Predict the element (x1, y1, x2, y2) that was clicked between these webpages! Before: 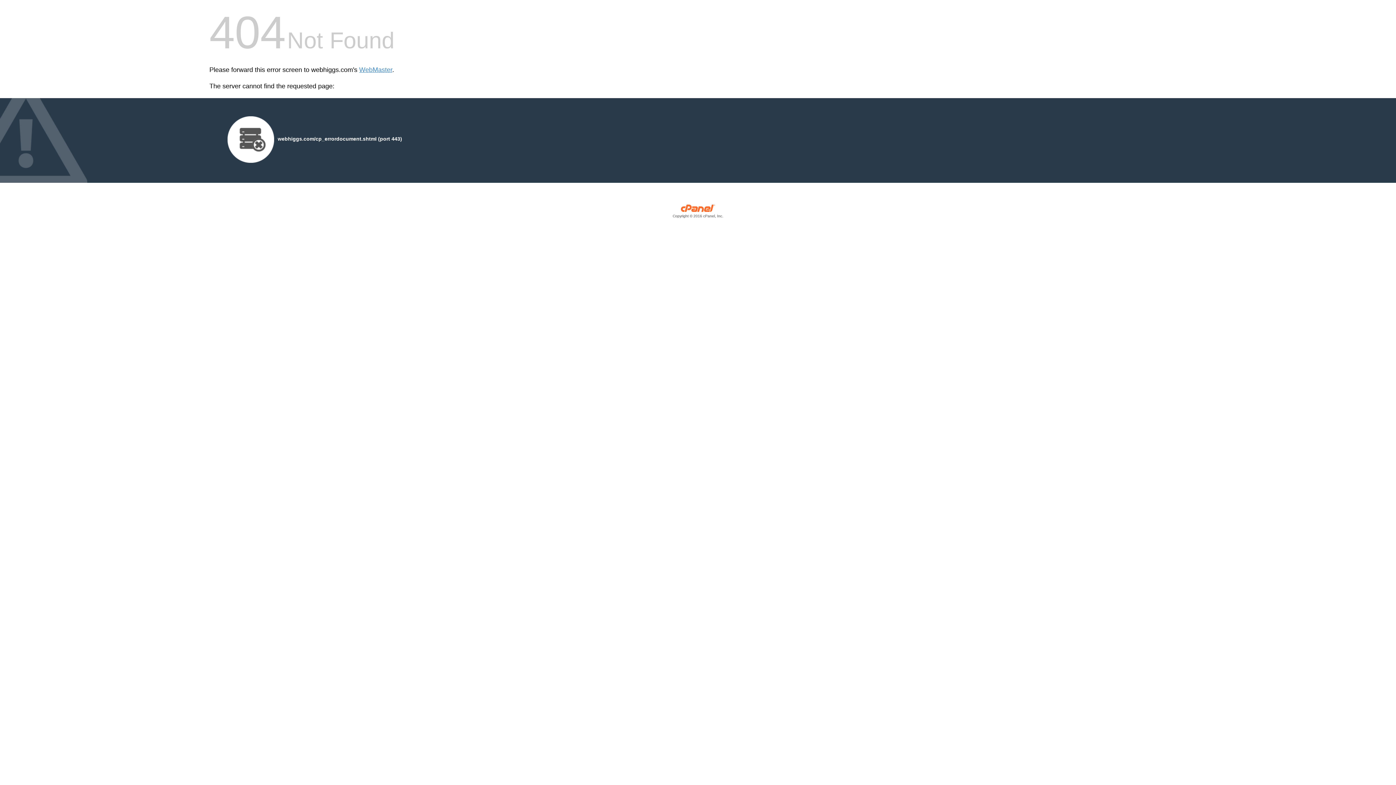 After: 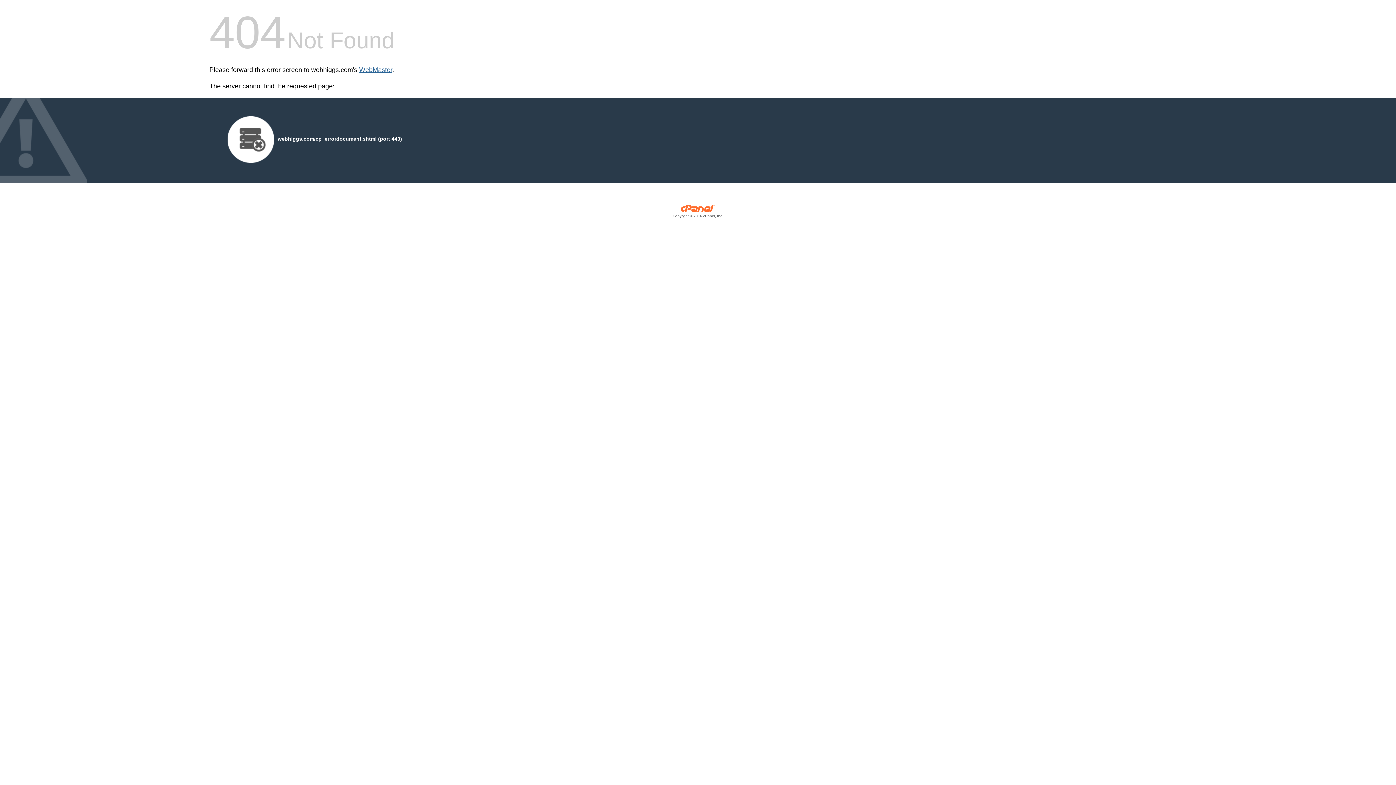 Action: bbox: (359, 66, 392, 73) label: WebMaster